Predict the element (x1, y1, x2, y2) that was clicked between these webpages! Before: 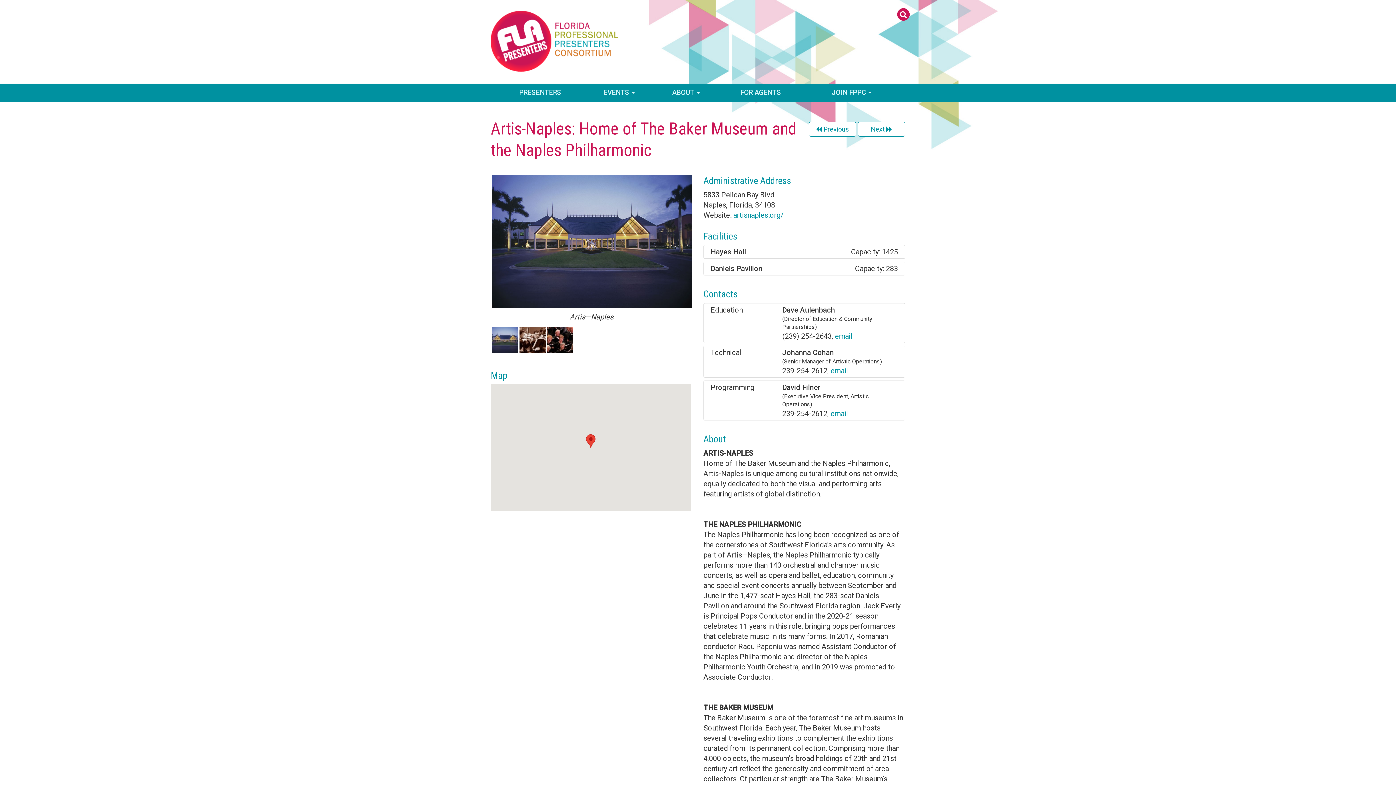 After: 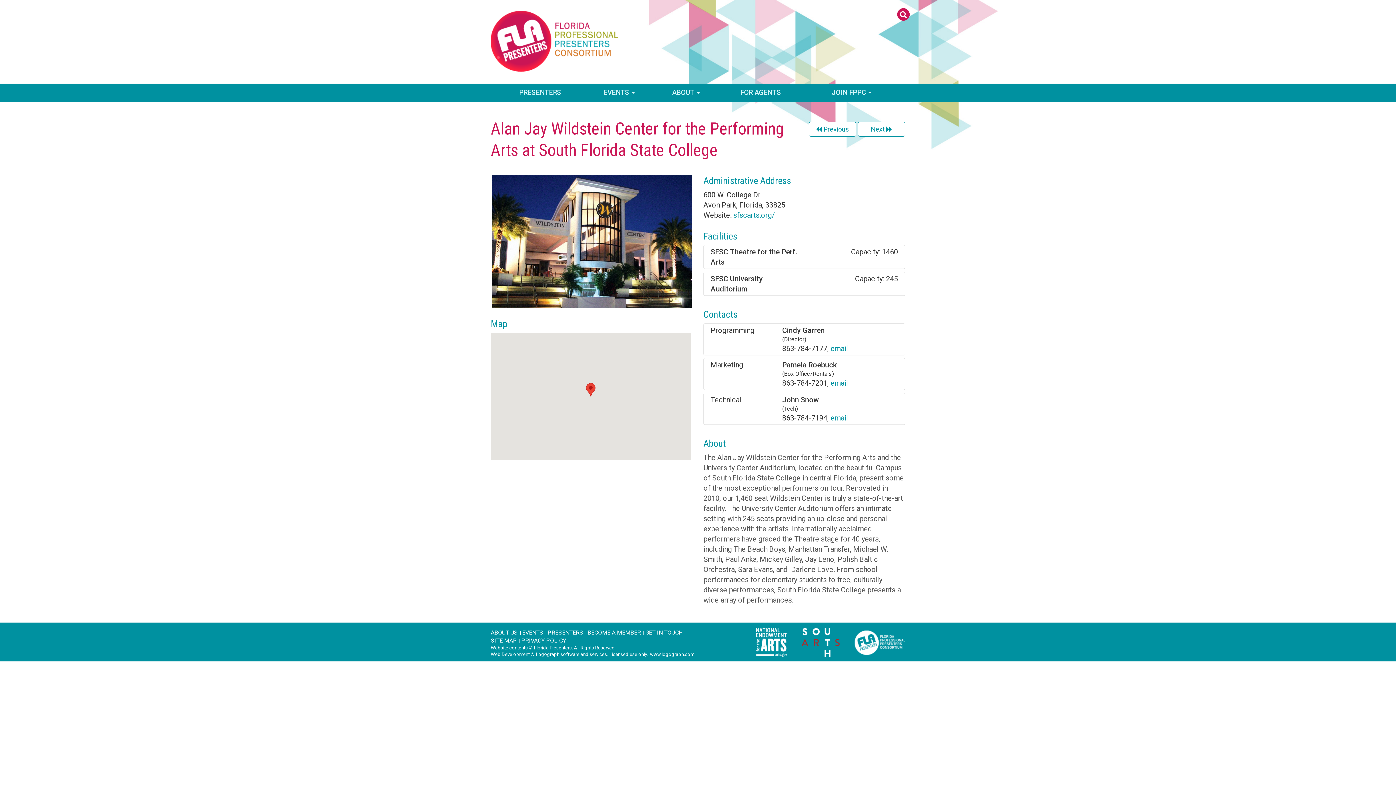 Action: label:  Previous bbox: (809, 121, 856, 136)